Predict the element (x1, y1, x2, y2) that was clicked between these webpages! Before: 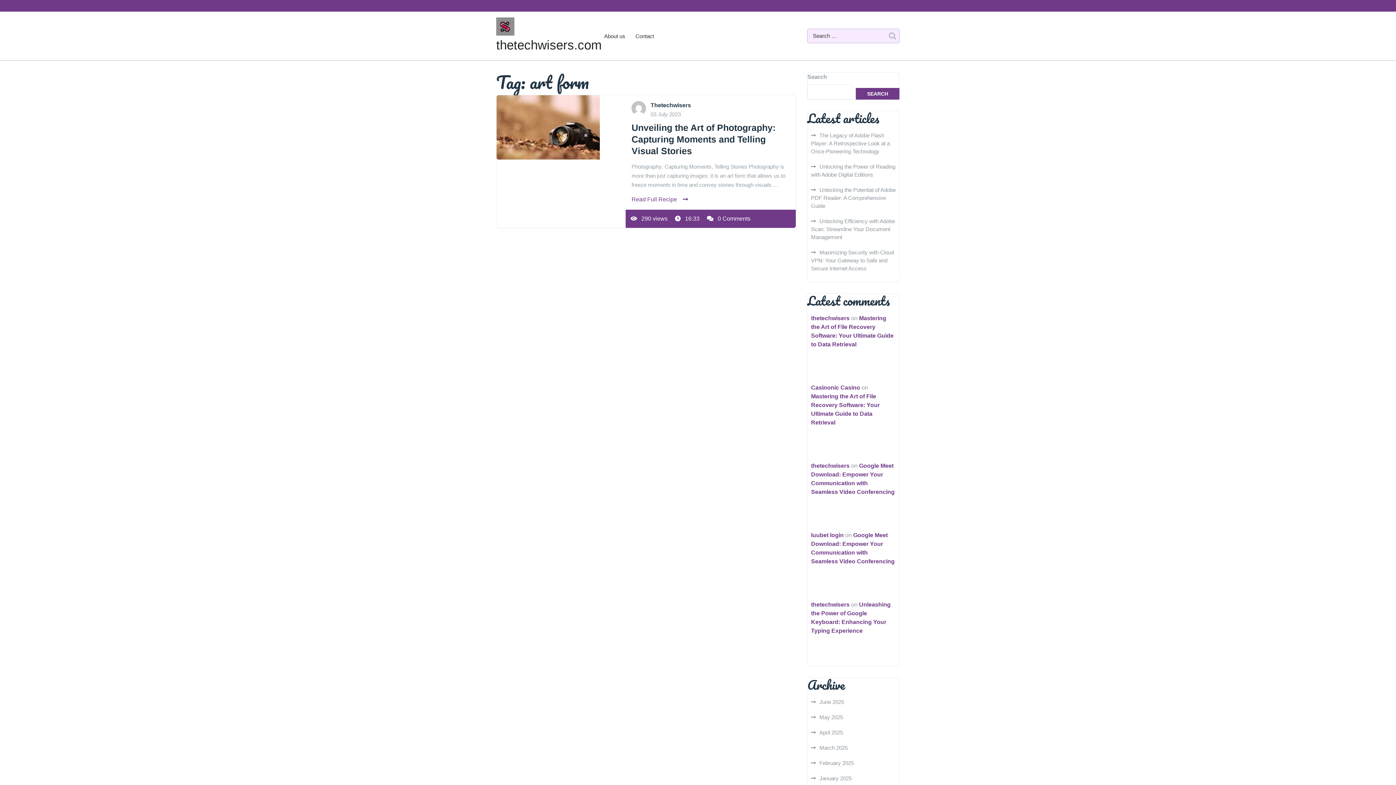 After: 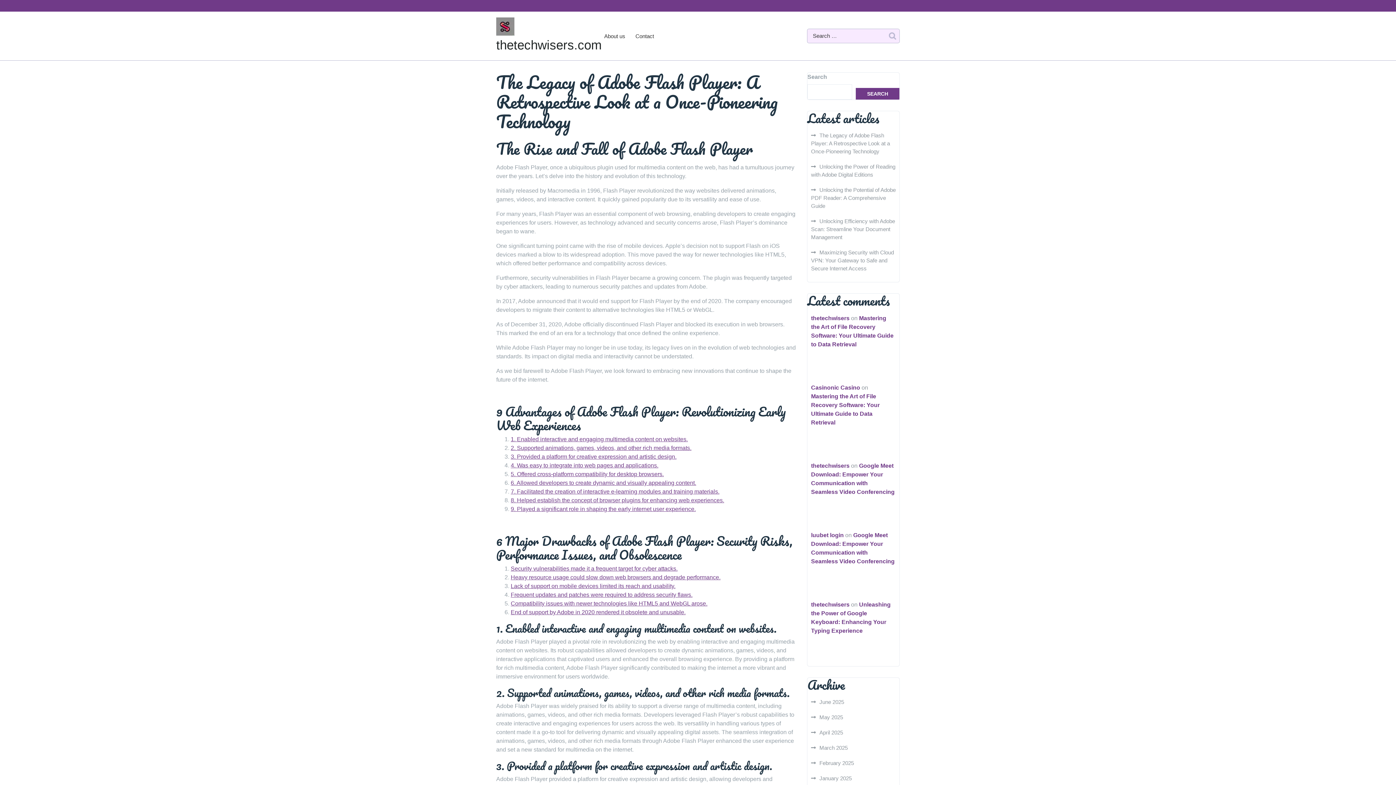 Action: label: The Legacy of Adobe Flash Player: A Retrospective Look at a Once-Pioneering Technology bbox: (811, 132, 890, 154)